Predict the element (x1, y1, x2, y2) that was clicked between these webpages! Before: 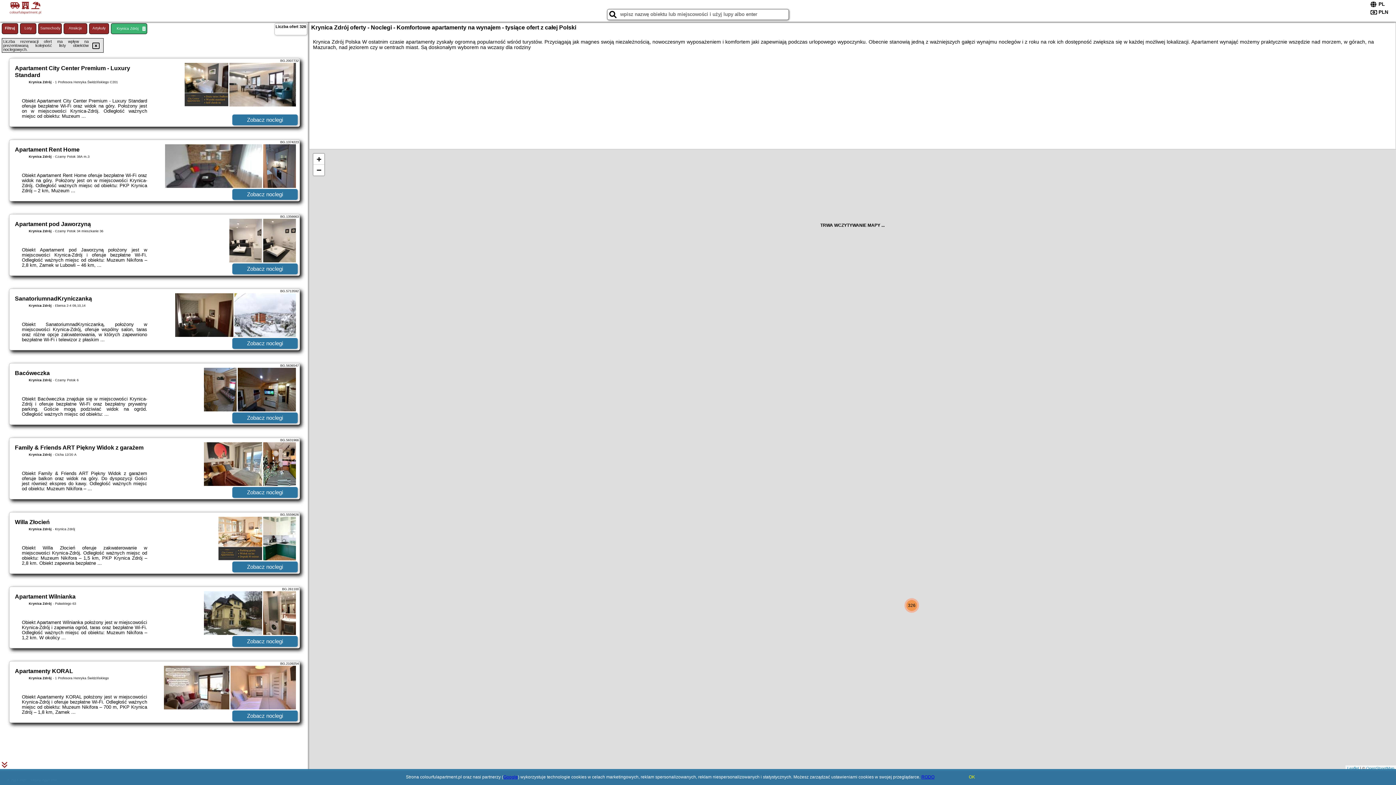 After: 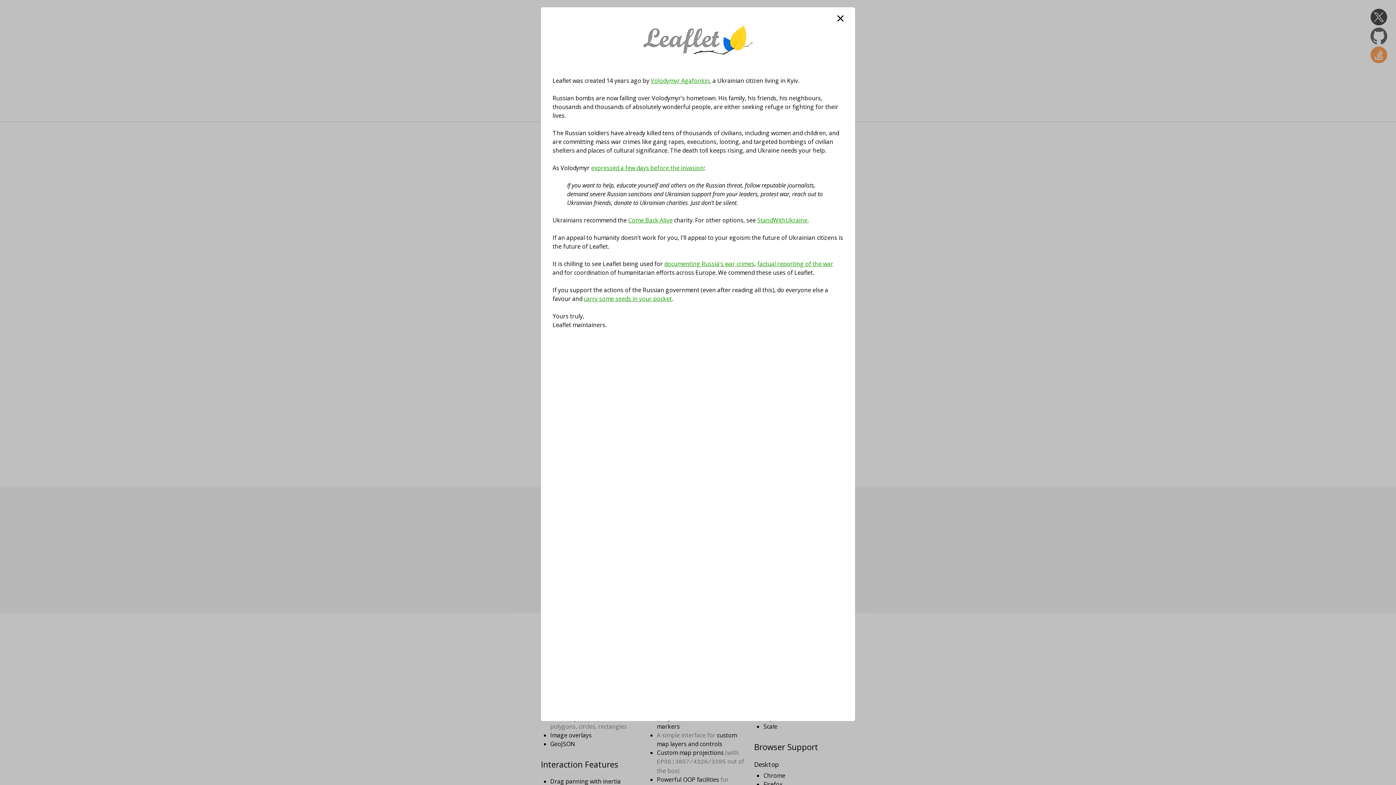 Action: label: Leaflet bbox: (1347, 766, 1359, 770)